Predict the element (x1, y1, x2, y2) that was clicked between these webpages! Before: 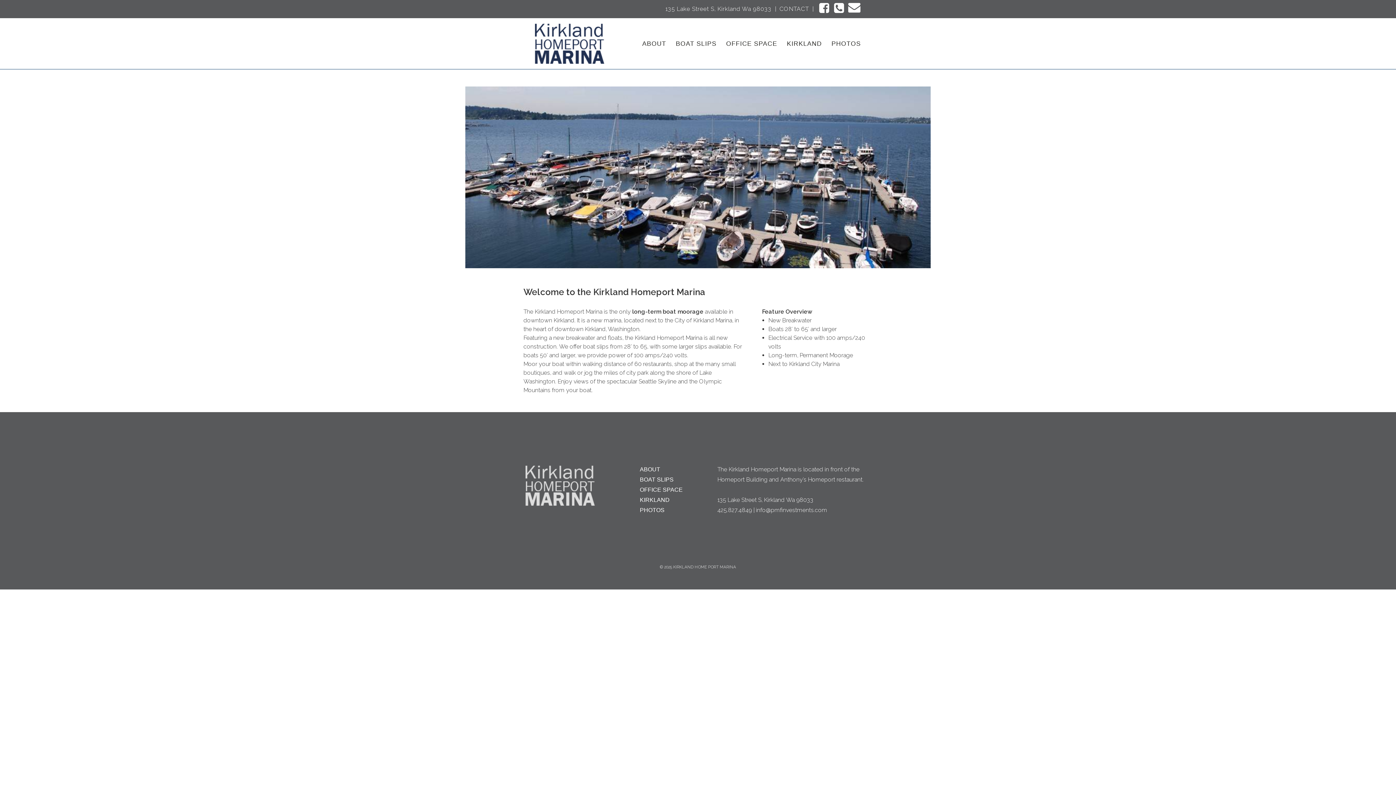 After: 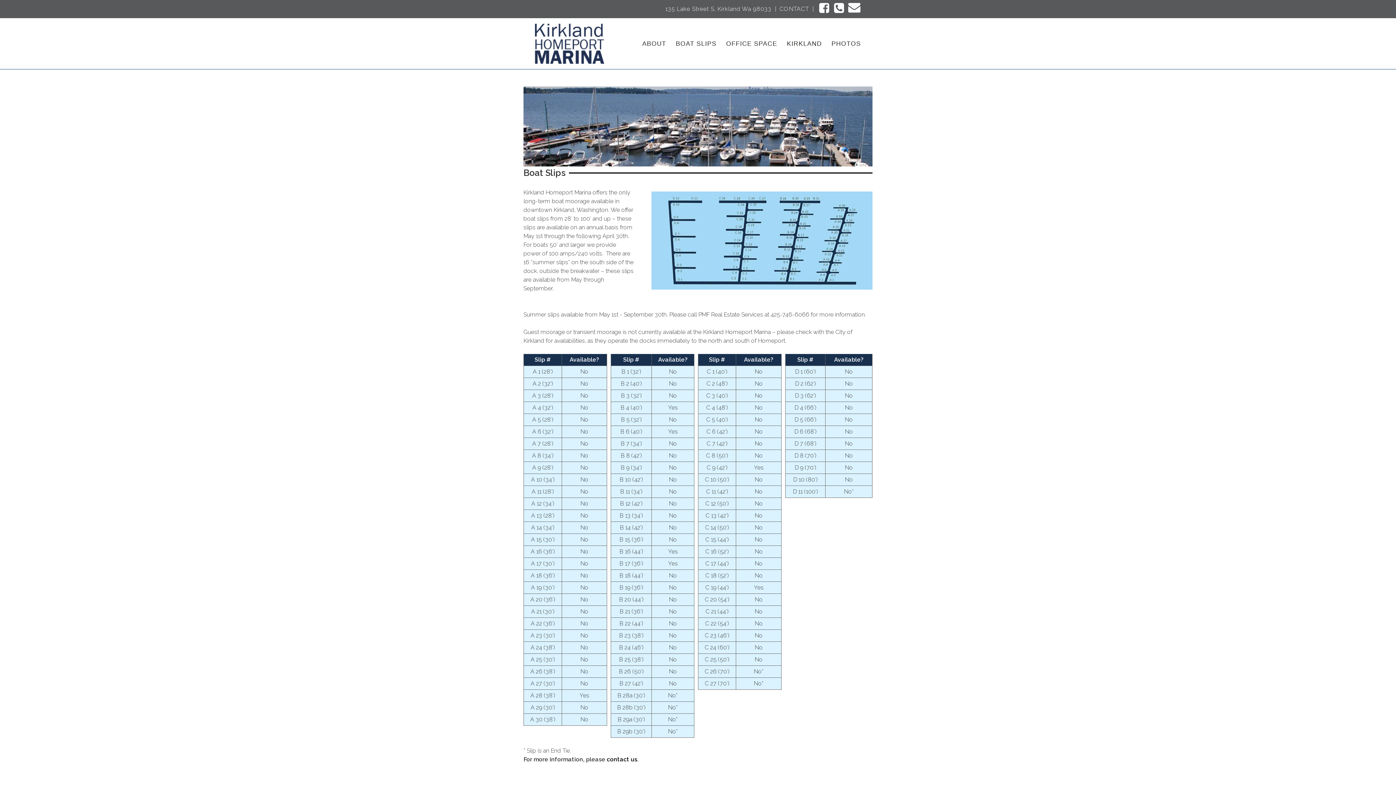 Action: bbox: (640, 476, 673, 482) label: BOAT SLIPS